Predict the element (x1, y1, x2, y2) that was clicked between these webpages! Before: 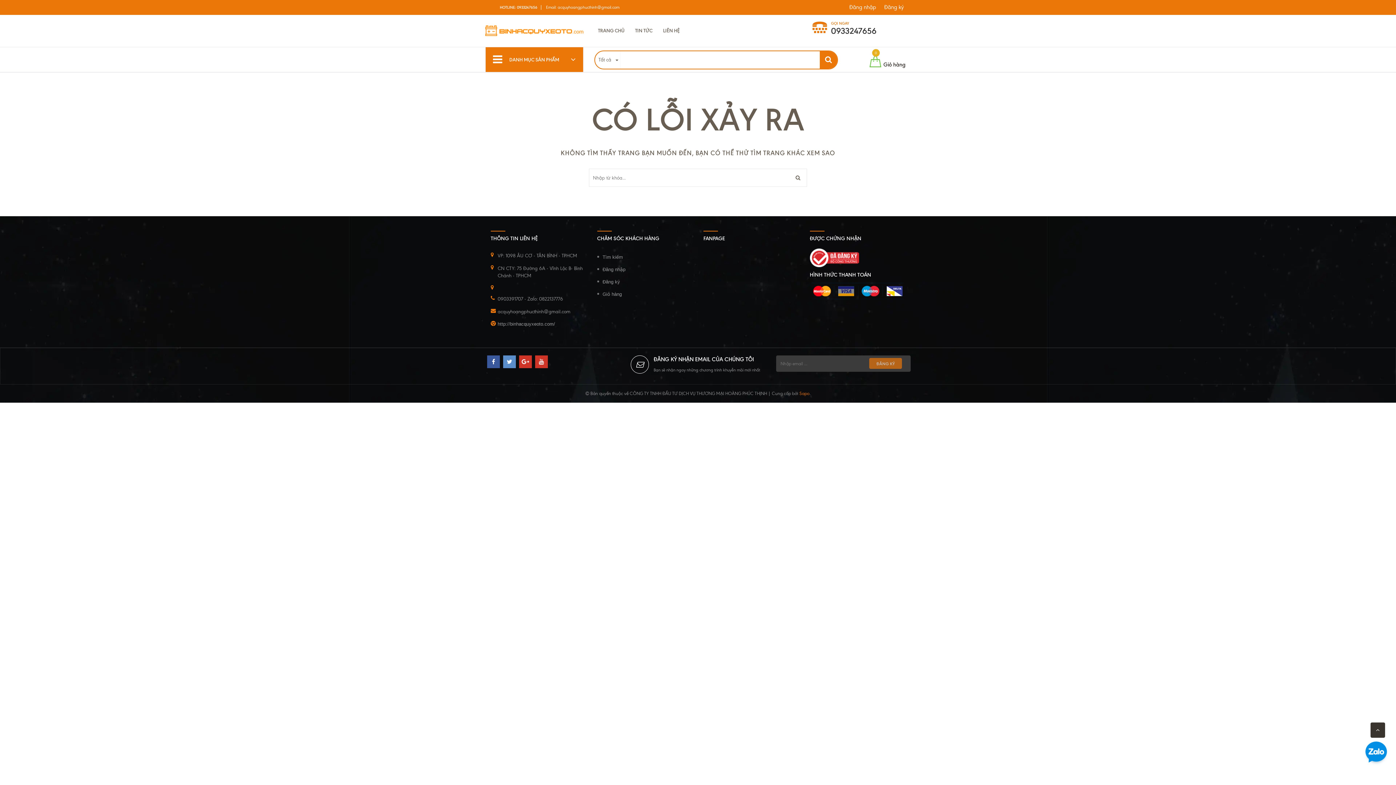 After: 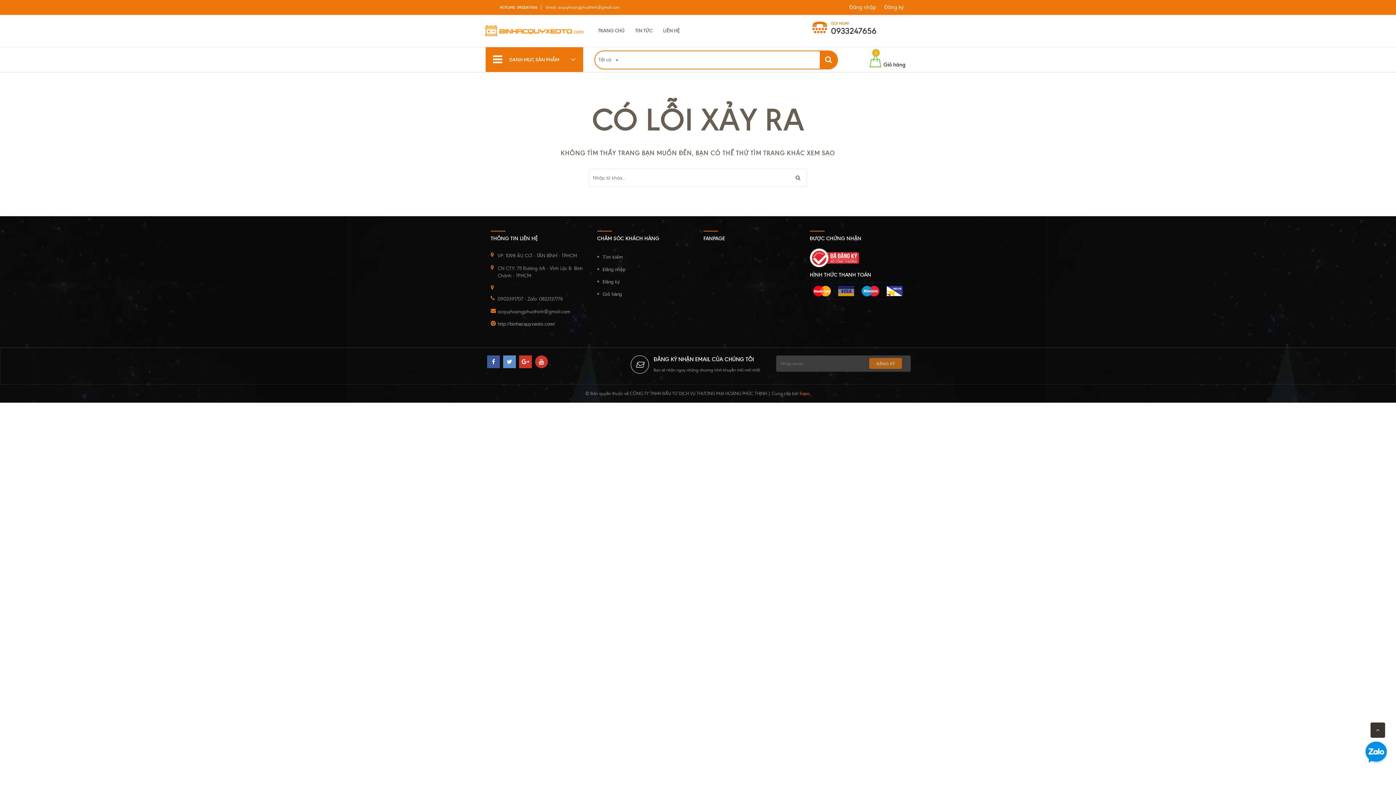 Action: bbox: (535, 355, 548, 368)